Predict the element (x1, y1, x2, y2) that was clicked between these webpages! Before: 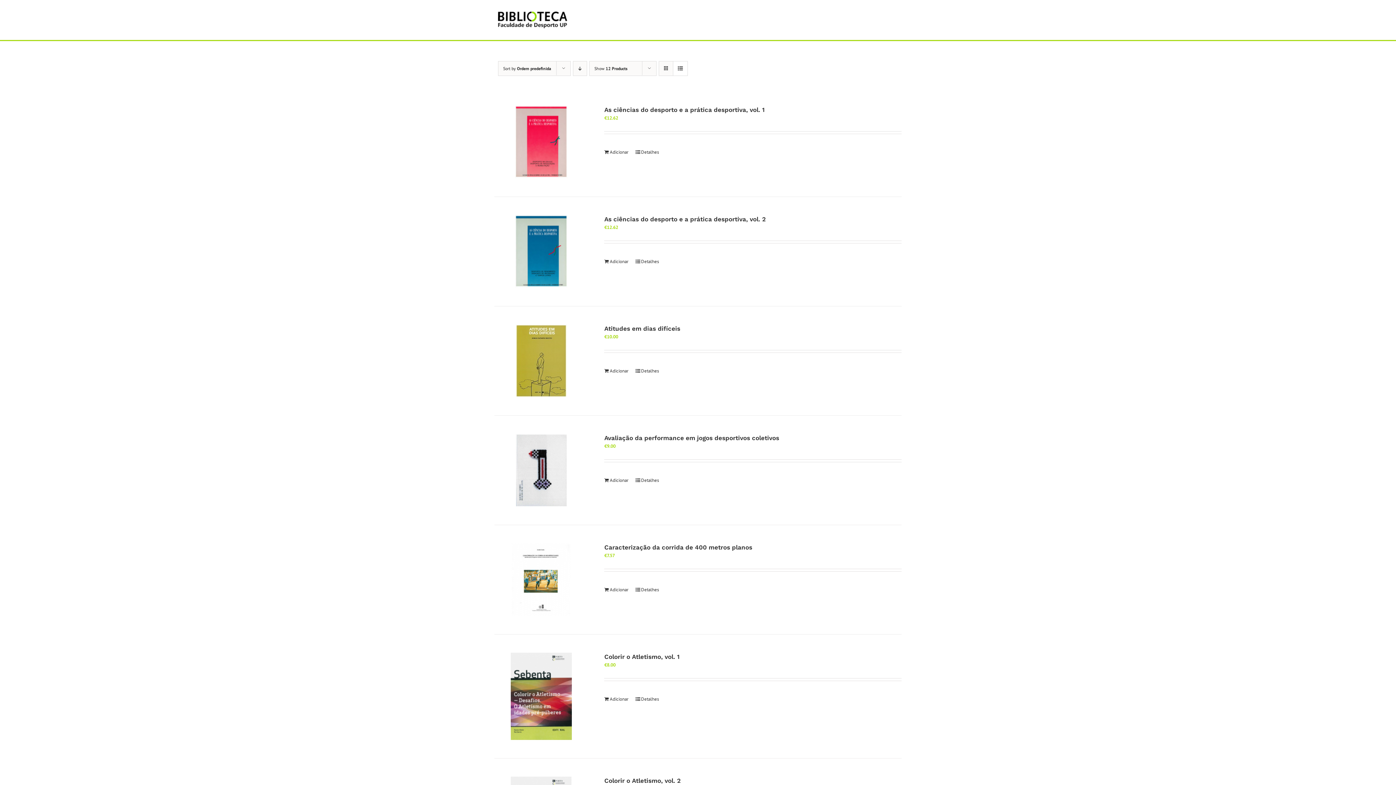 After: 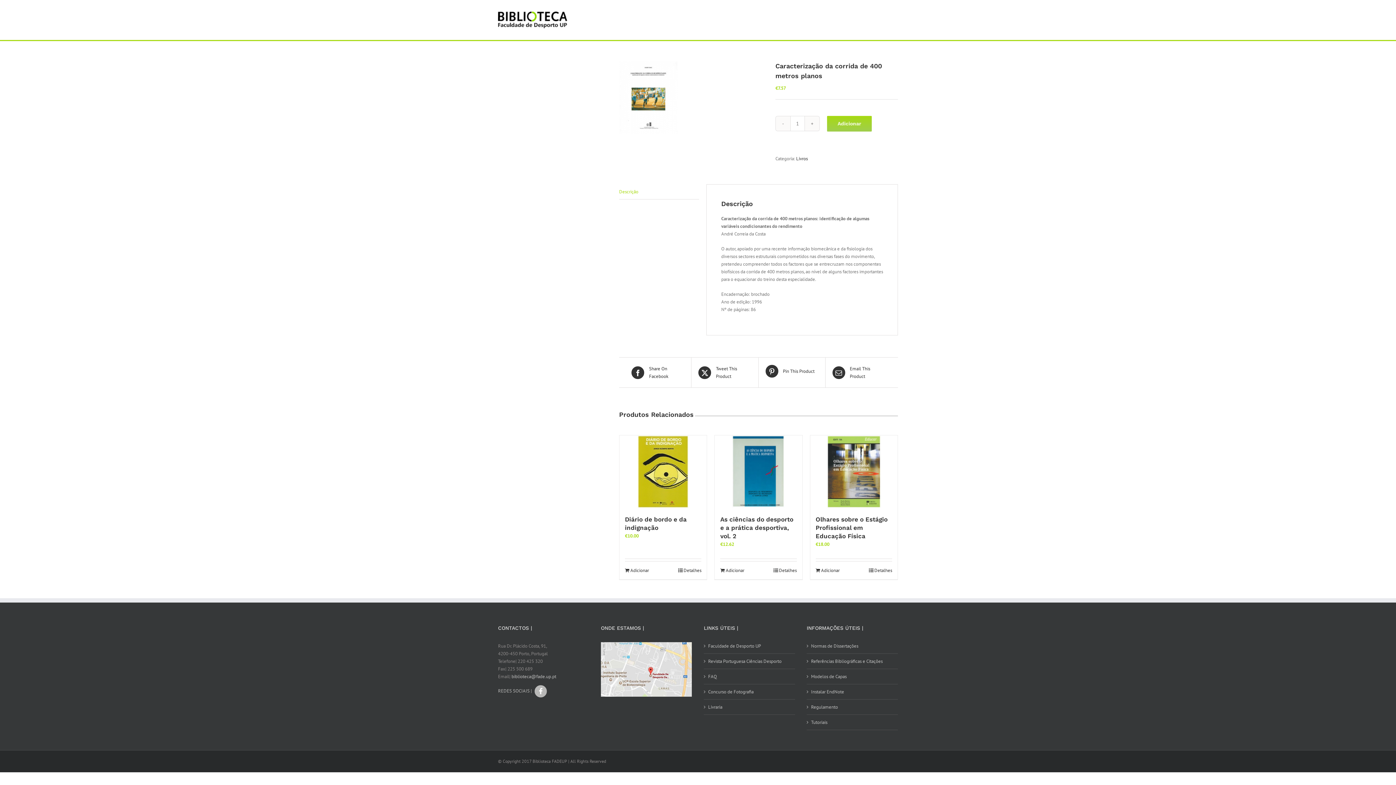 Action: label: Caracterização da corrida de 400 metros planos bbox: (494, 543, 588, 616)